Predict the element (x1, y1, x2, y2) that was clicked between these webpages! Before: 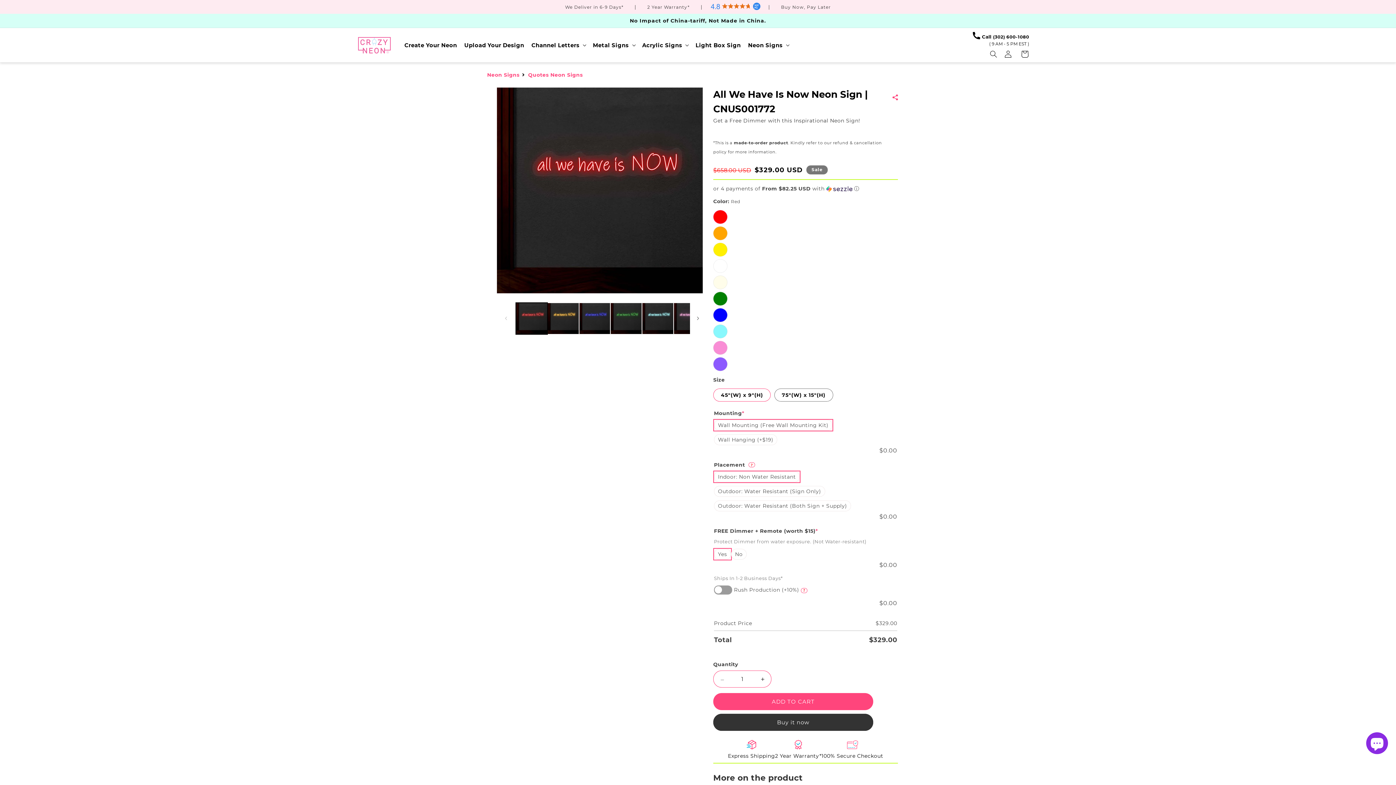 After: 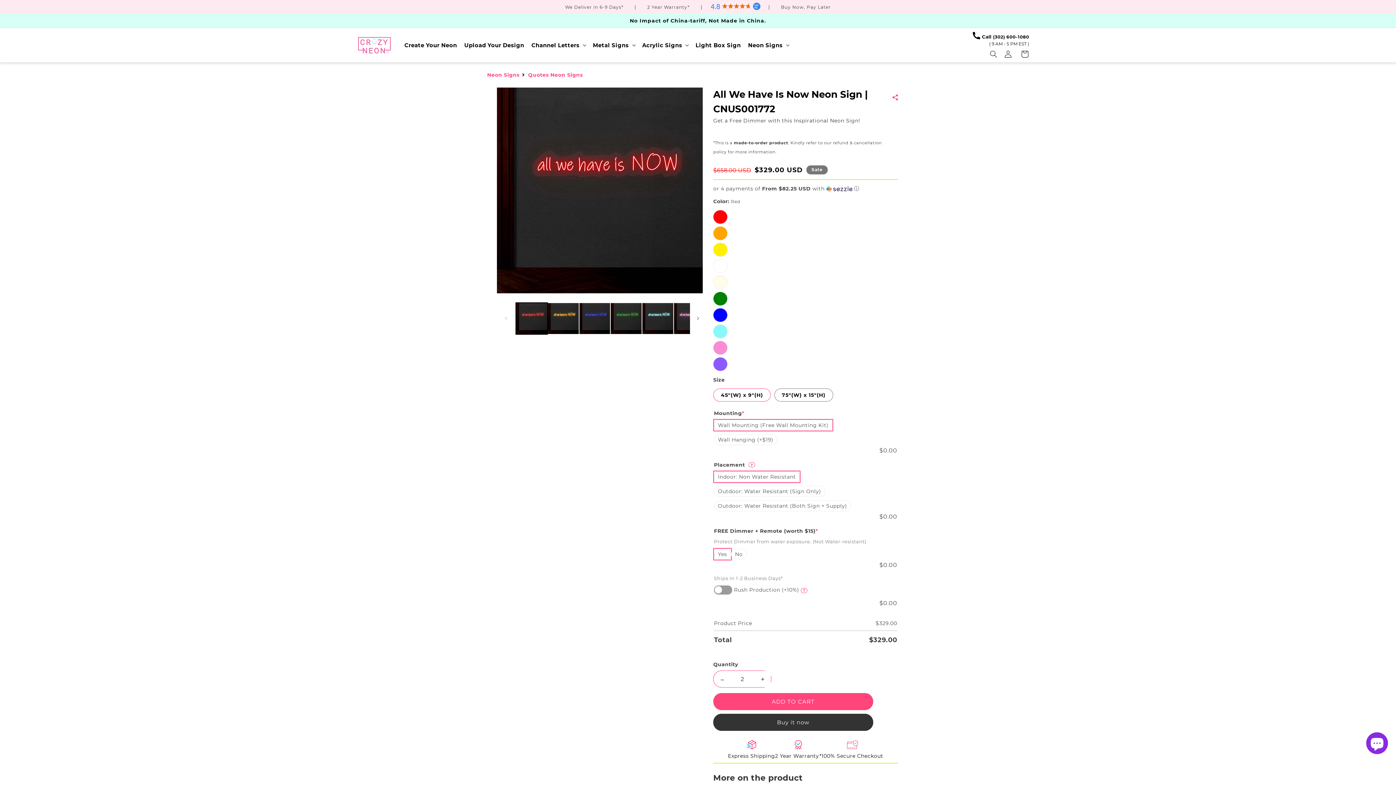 Action: label: Increase quantity for All We Have Is Now Neon Sign | CNUS001772 bbox: (754, 671, 770, 687)